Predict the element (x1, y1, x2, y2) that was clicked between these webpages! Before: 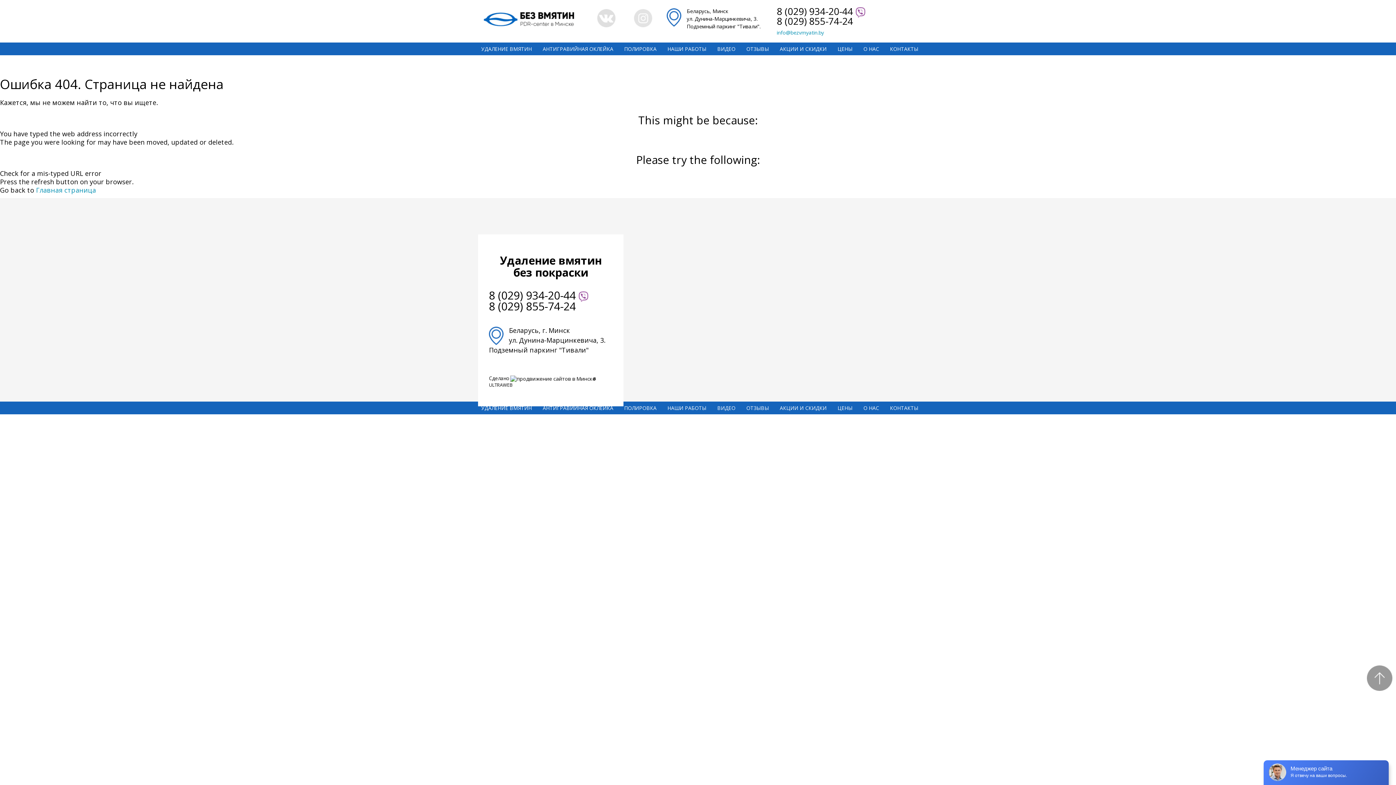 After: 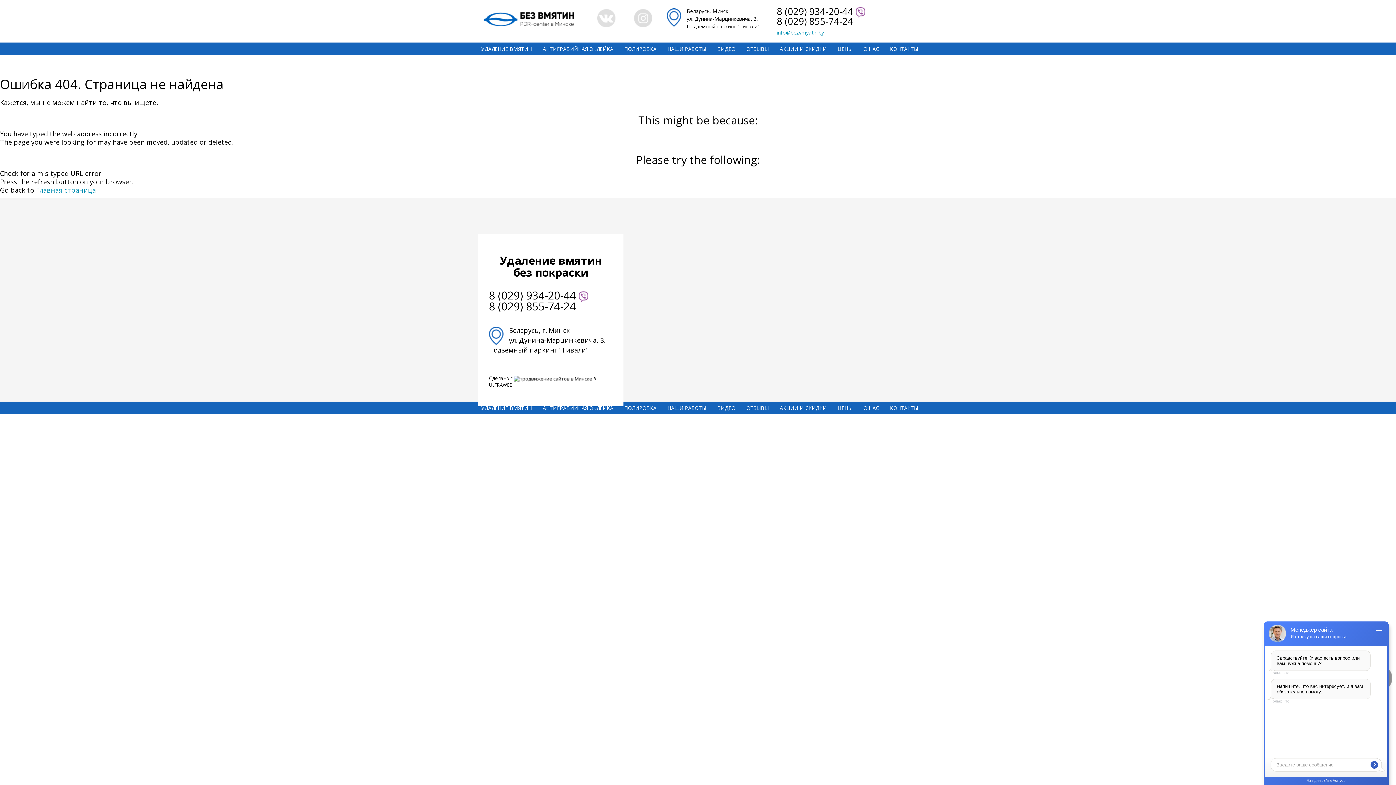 Action: bbox: (634, 9, 652, 27)